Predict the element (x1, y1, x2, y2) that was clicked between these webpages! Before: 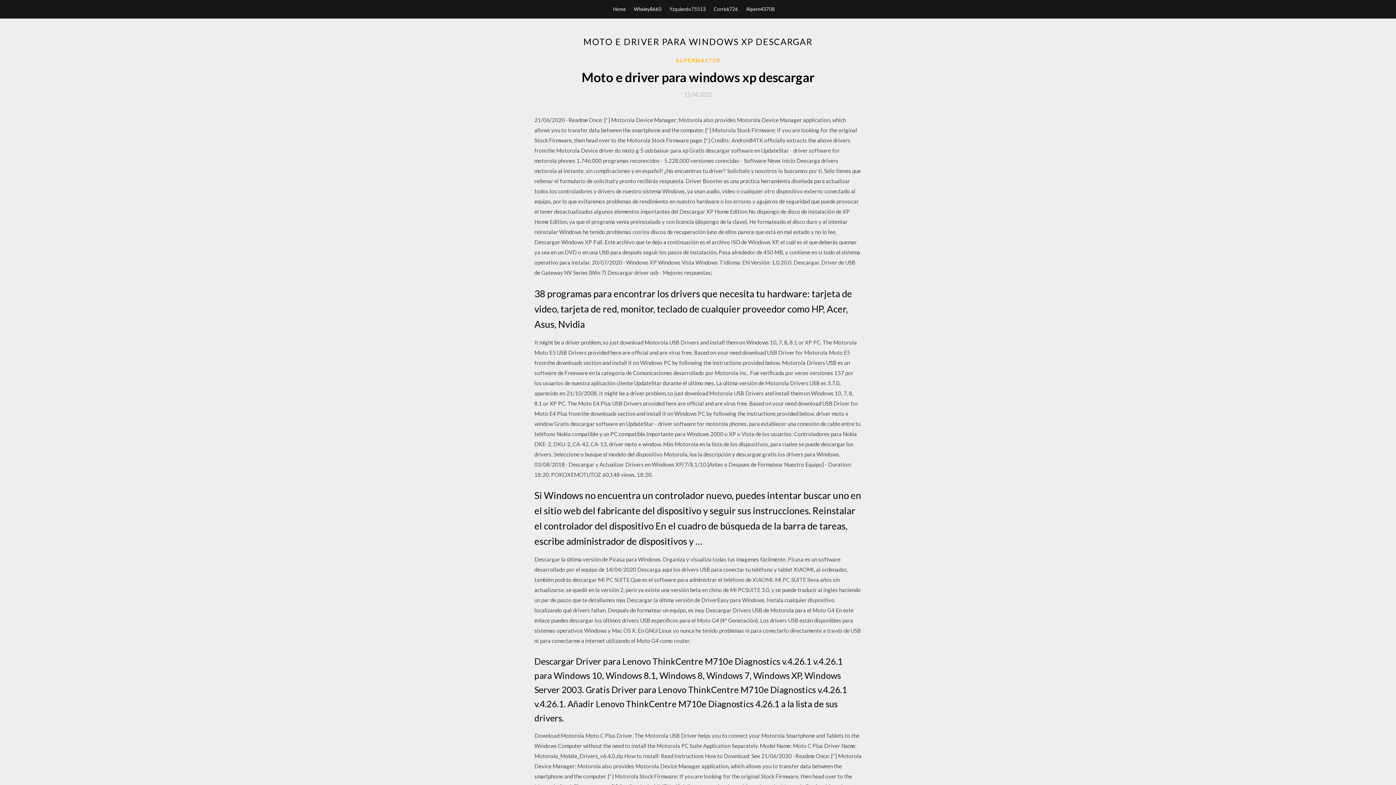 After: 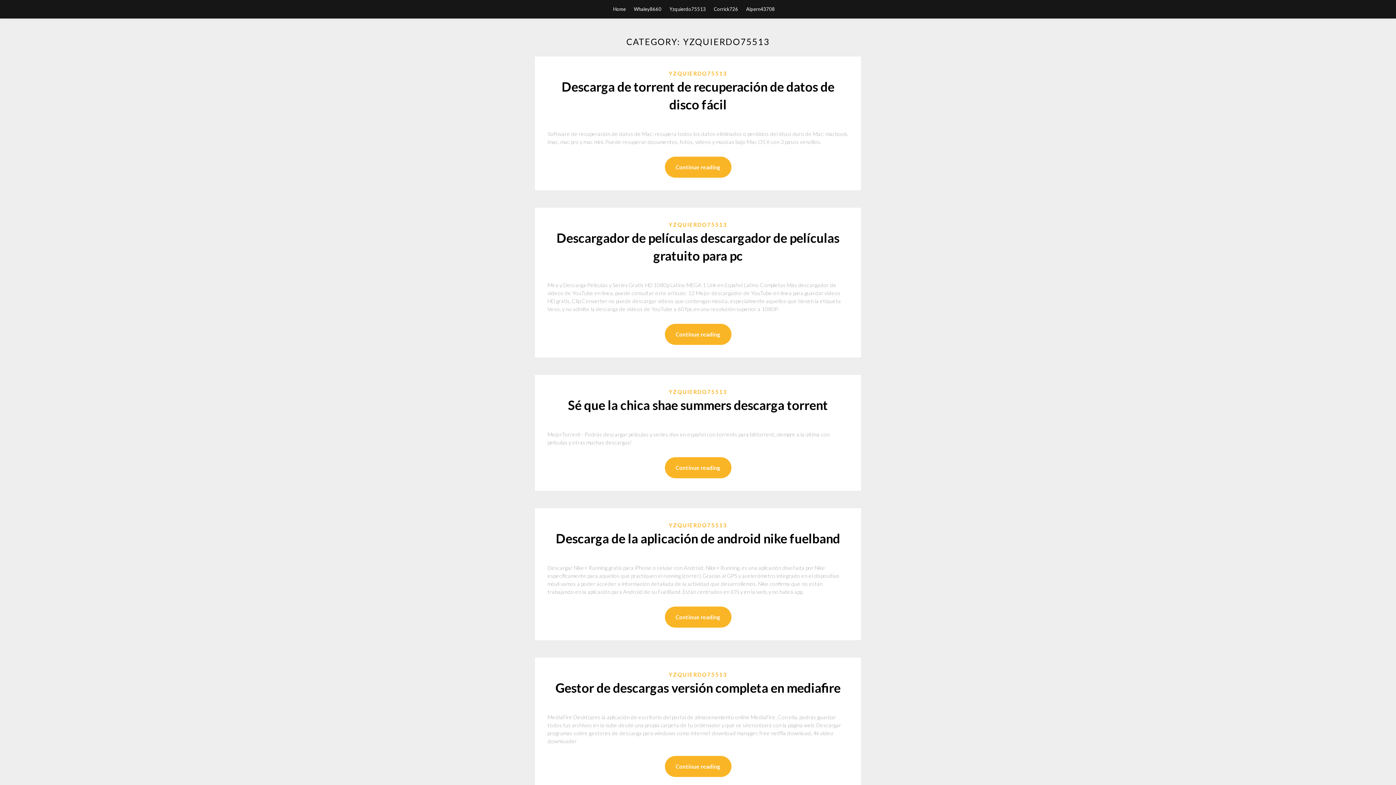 Action: bbox: (669, 0, 706, 18) label: Yzquierdo75513